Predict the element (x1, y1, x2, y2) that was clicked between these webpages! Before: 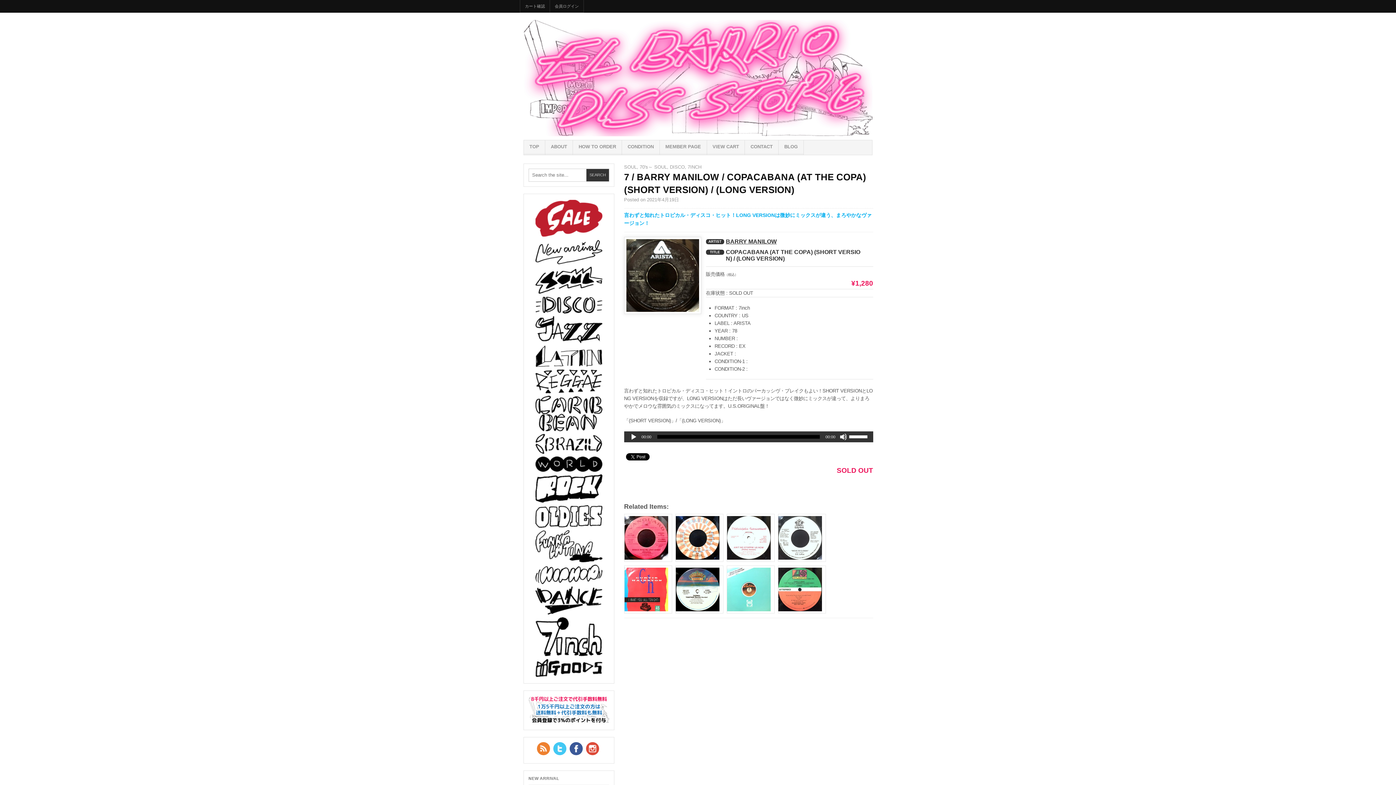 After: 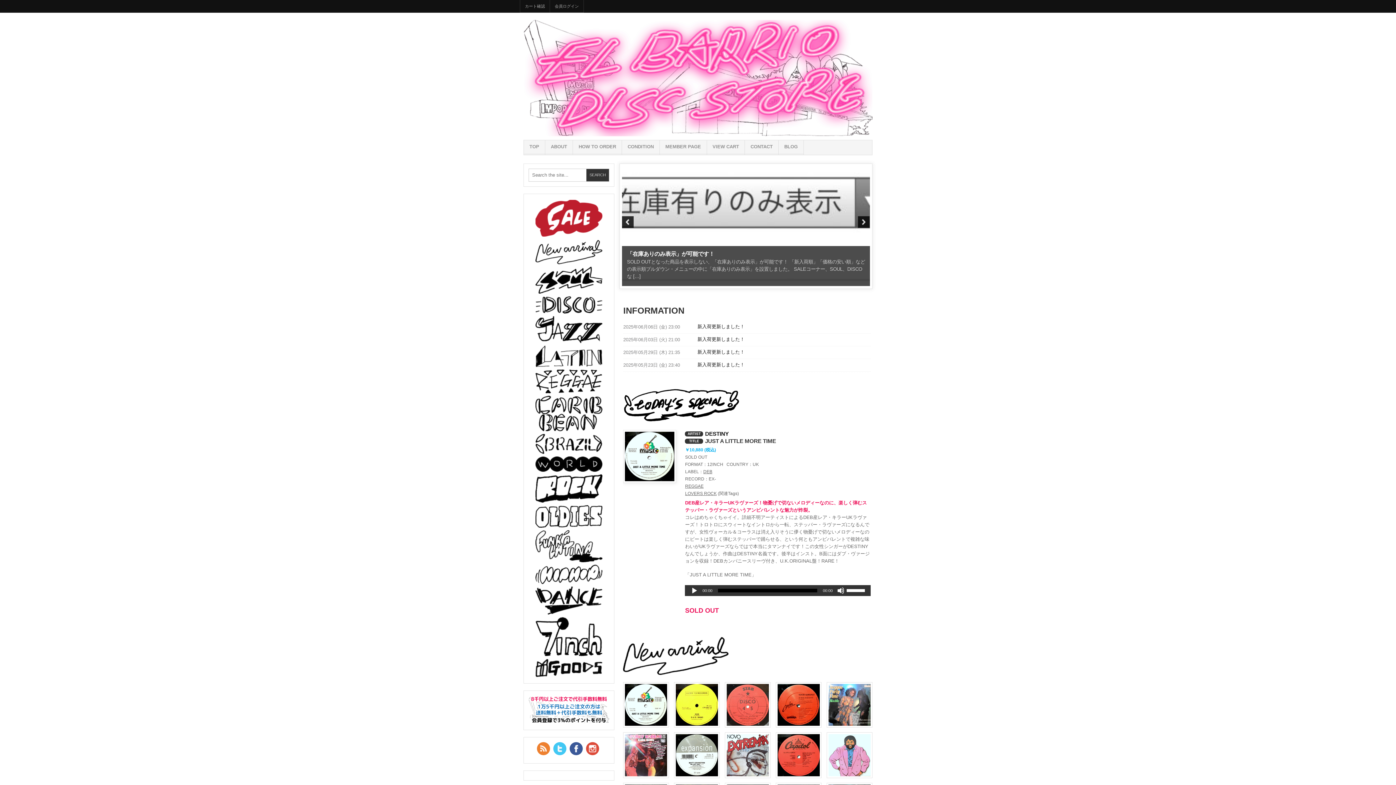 Action: bbox: (524, 140, 544, 155) label: TOP